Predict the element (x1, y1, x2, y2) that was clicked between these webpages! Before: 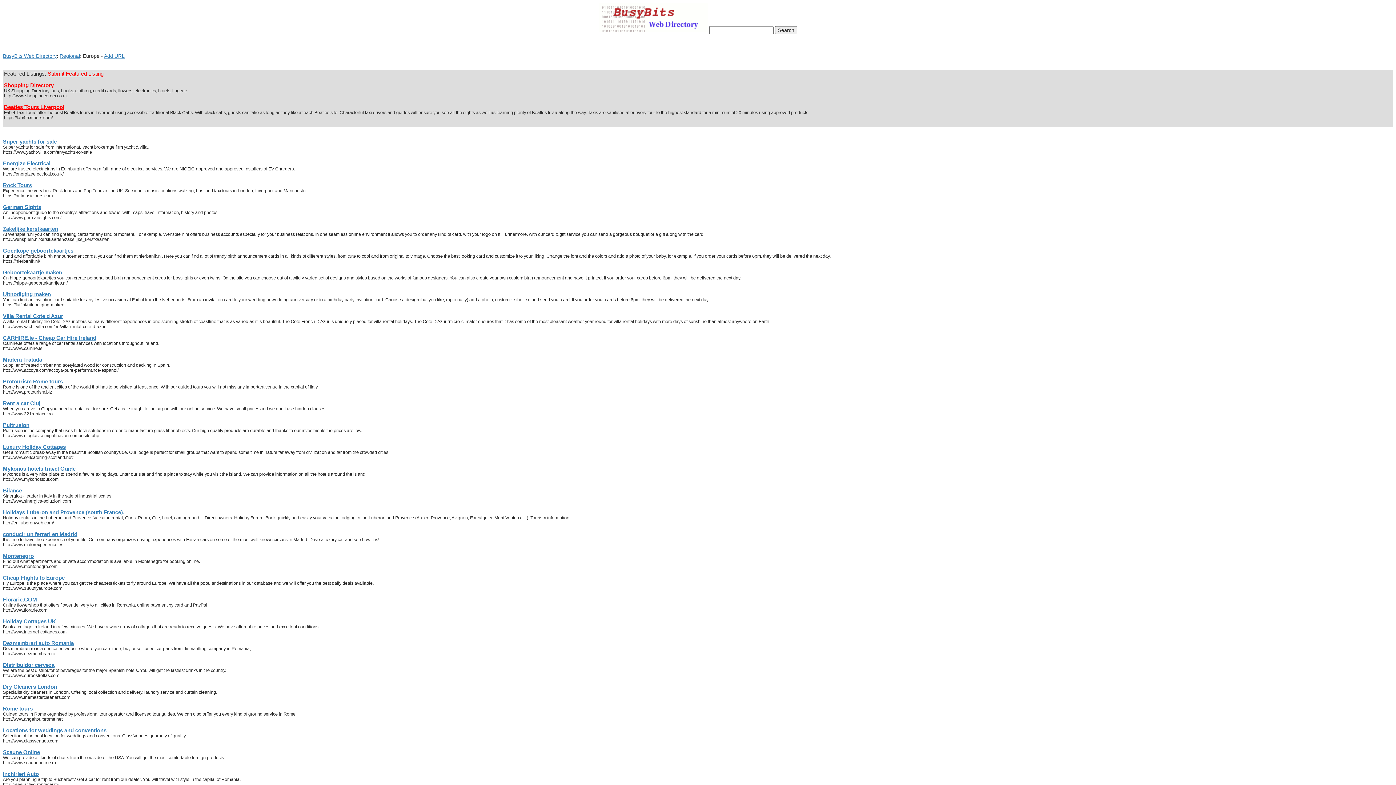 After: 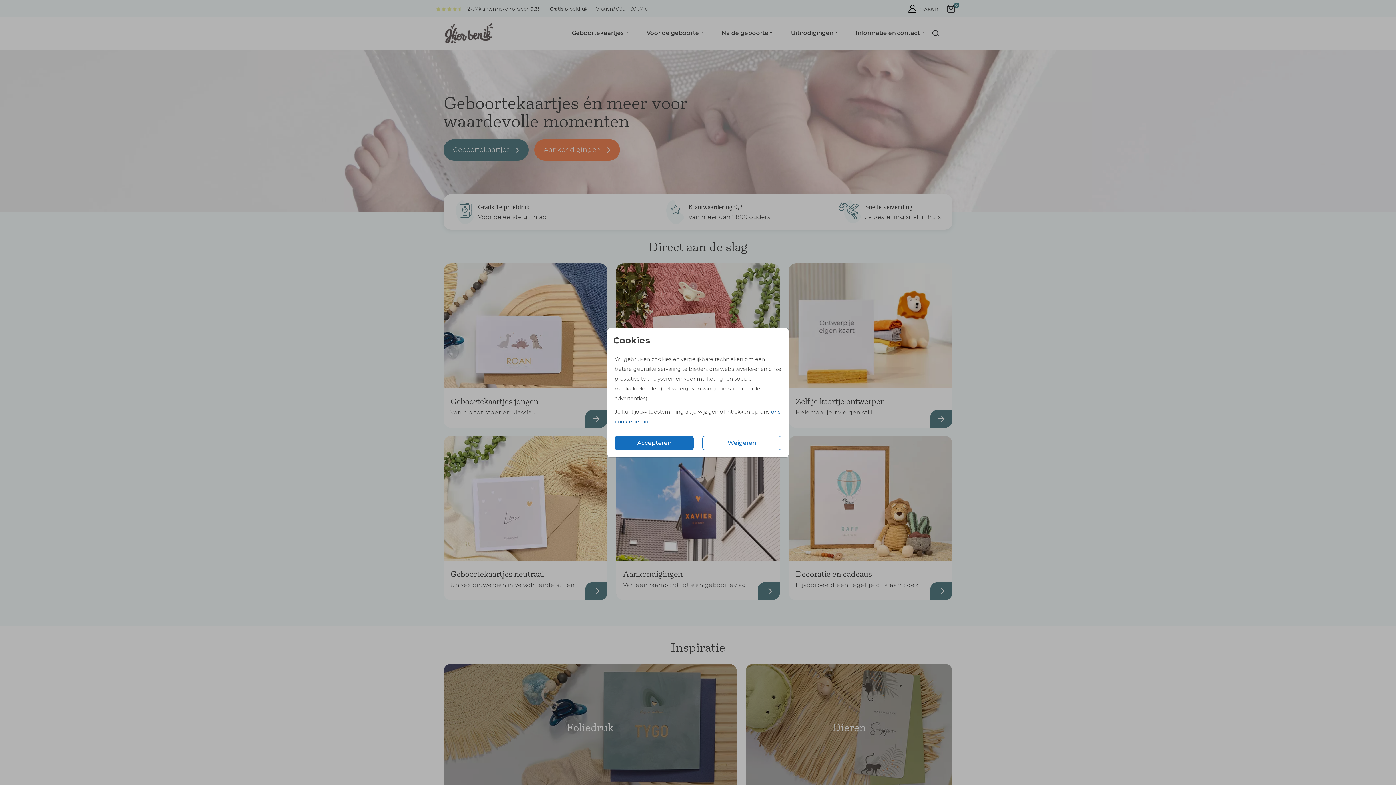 Action: label: Goedkope geboortekaartjes bbox: (2, 247, 73, 253)